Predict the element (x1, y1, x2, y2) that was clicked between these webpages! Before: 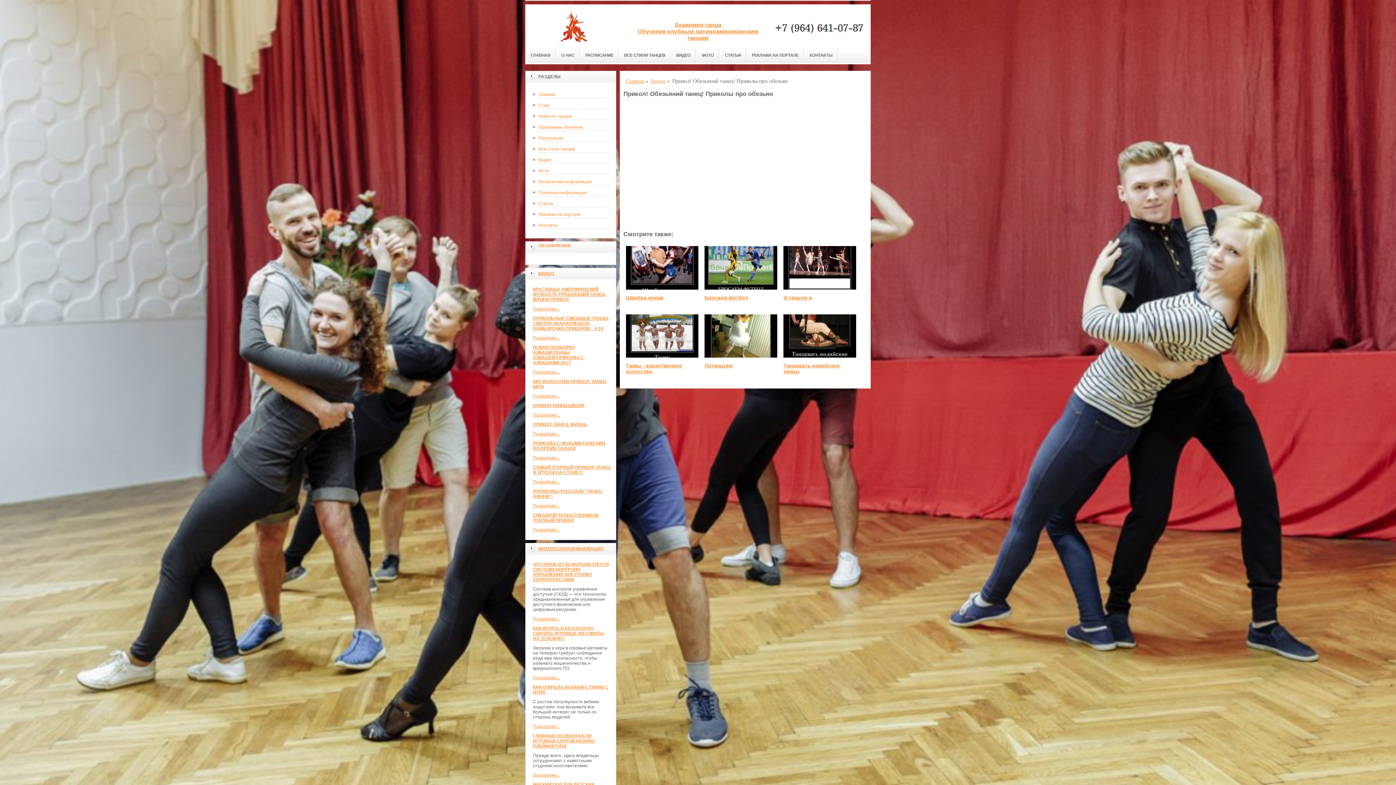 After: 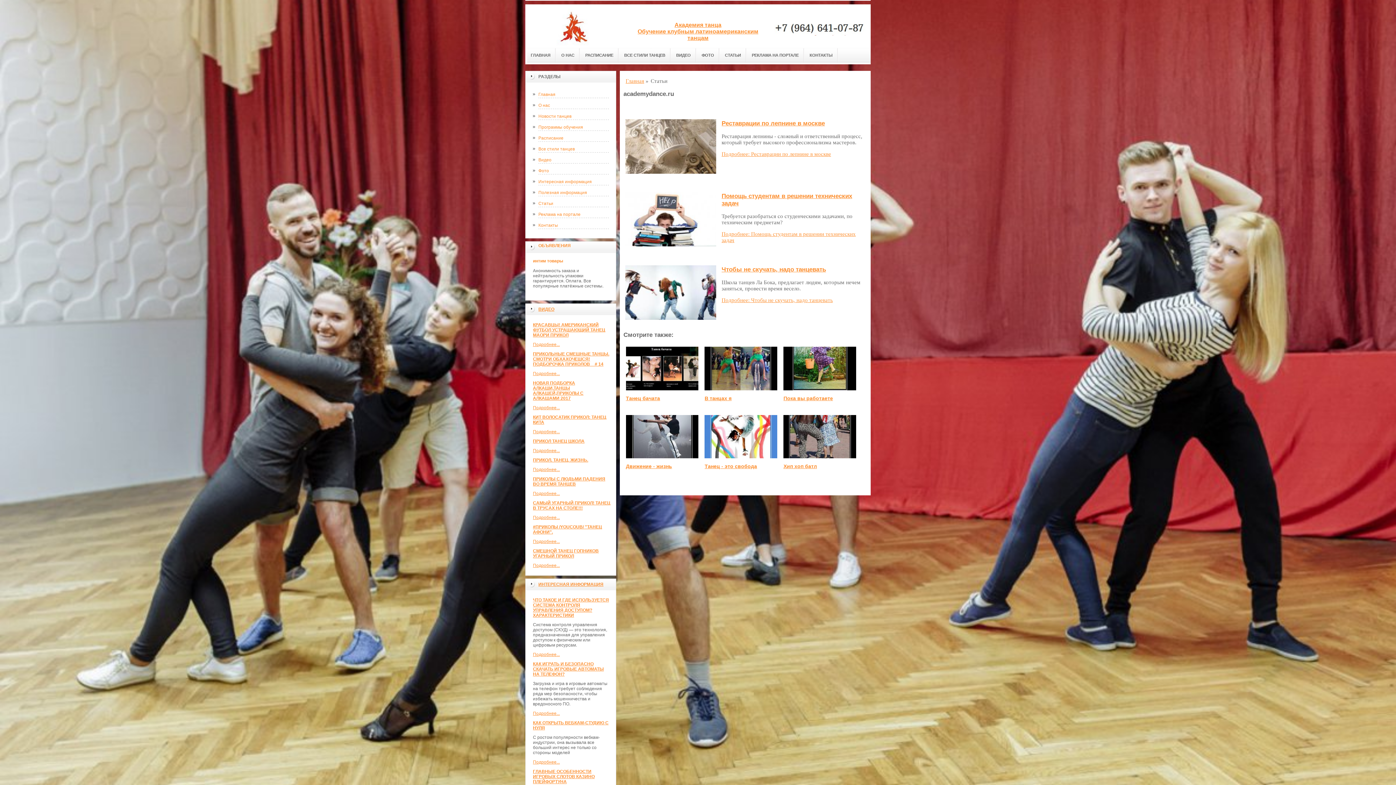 Action: label: СТАТЬИ bbox: (719, 48, 746, 62)